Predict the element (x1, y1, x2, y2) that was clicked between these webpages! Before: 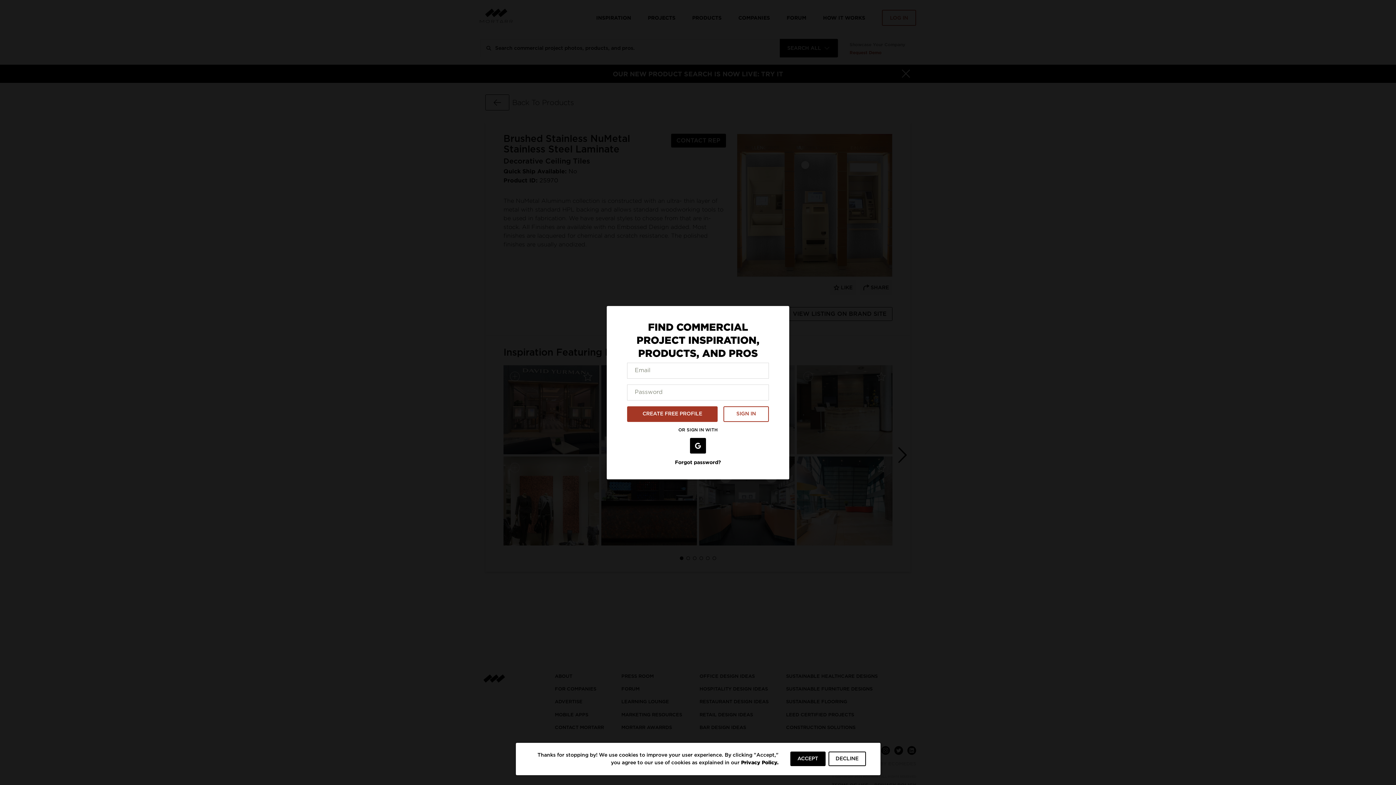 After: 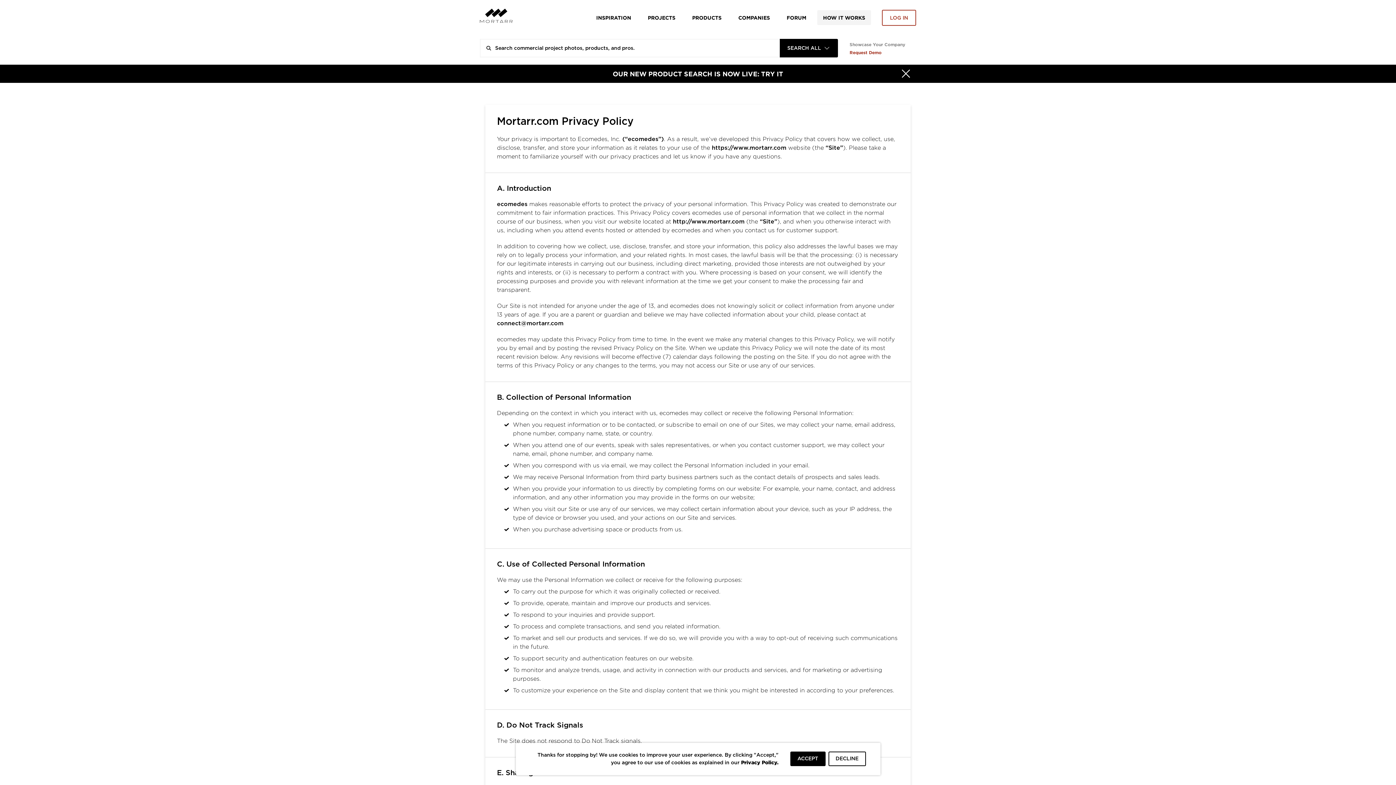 Action: bbox: (741, 759, 778, 766) label: Privacy Policy.